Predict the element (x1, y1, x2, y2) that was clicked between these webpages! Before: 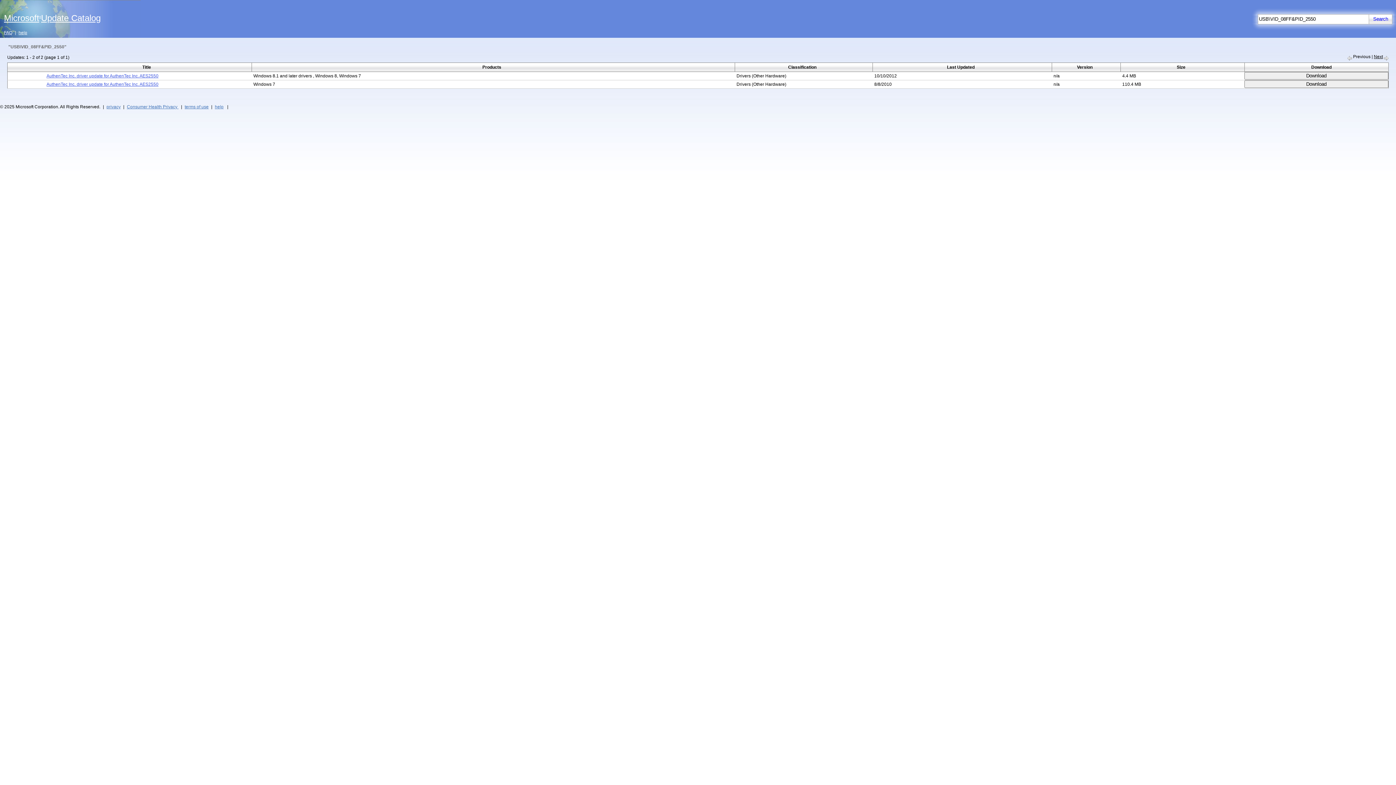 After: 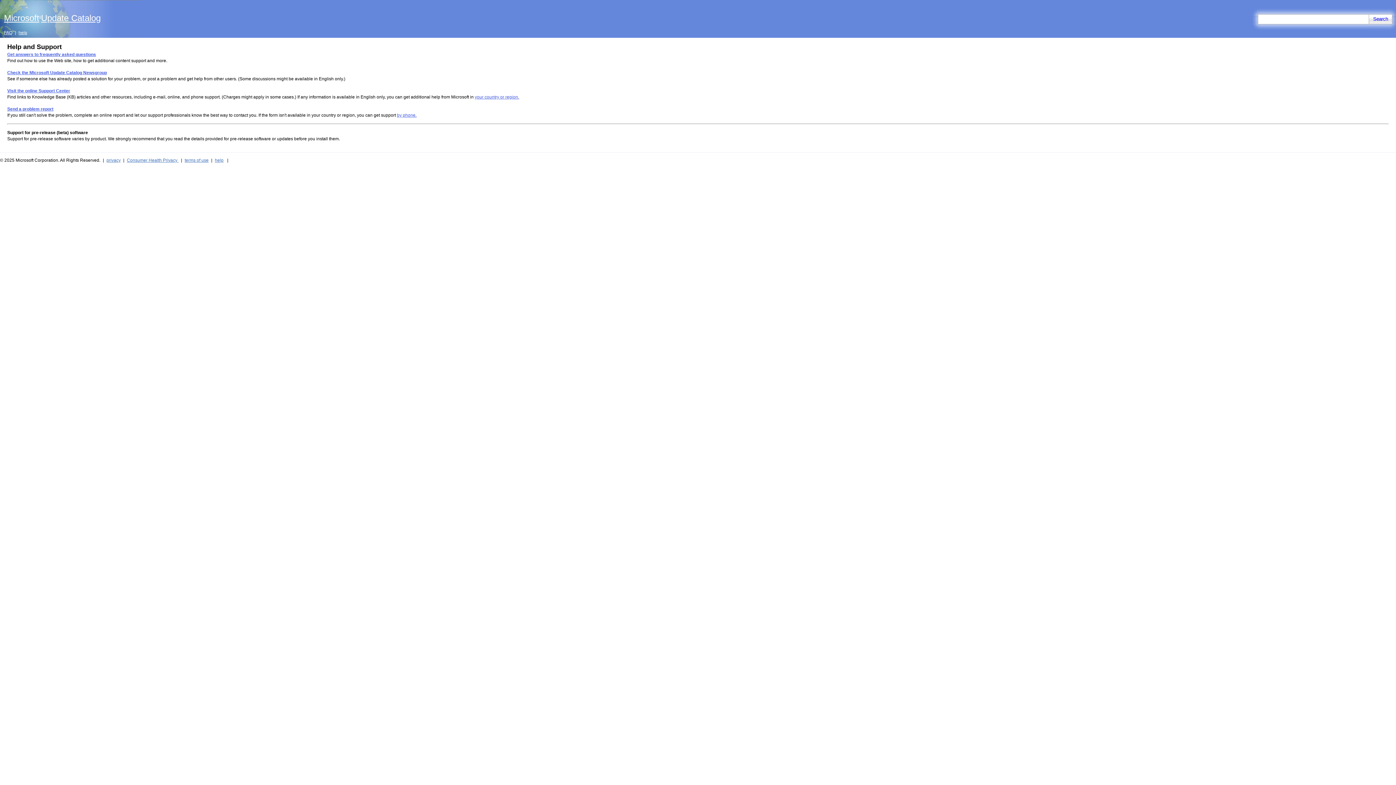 Action: label: help bbox: (214, 104, 223, 109)